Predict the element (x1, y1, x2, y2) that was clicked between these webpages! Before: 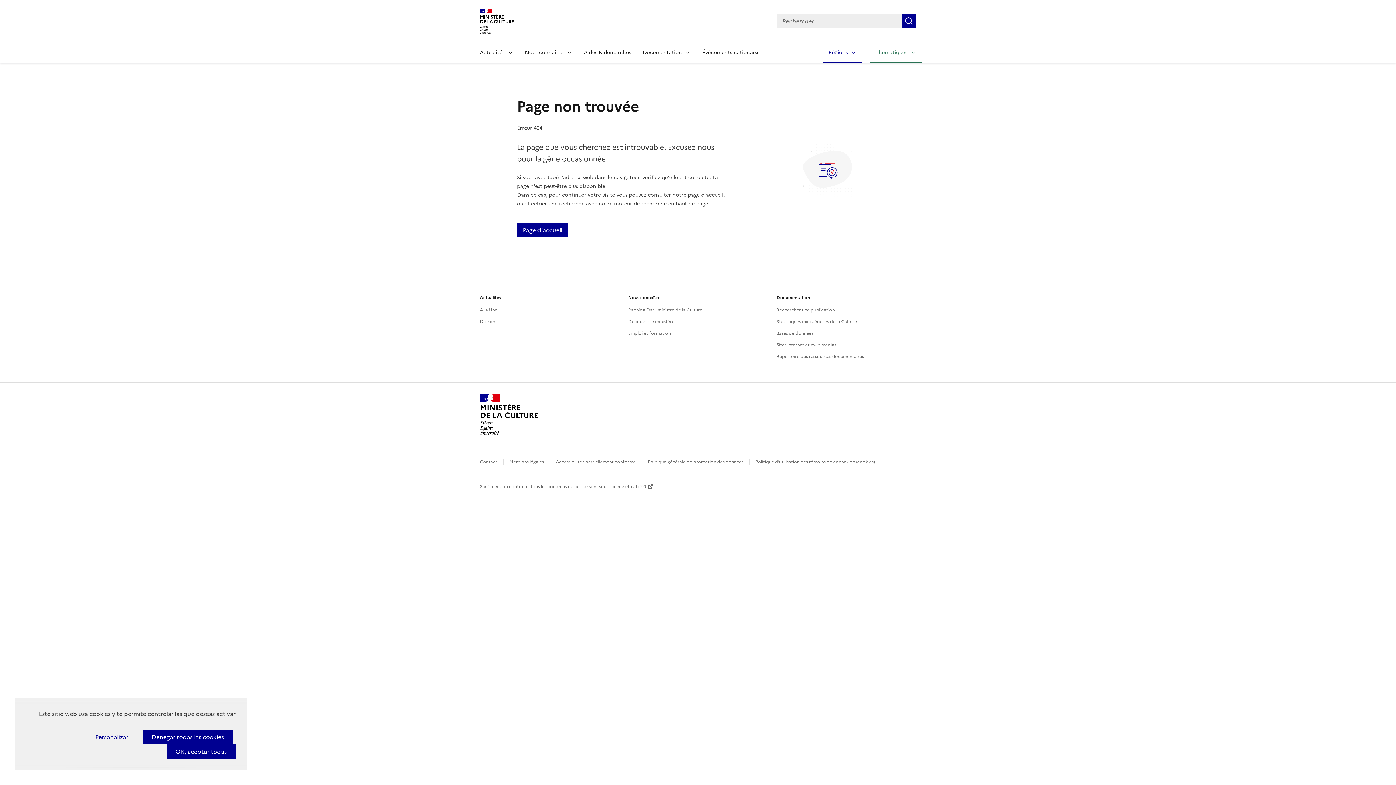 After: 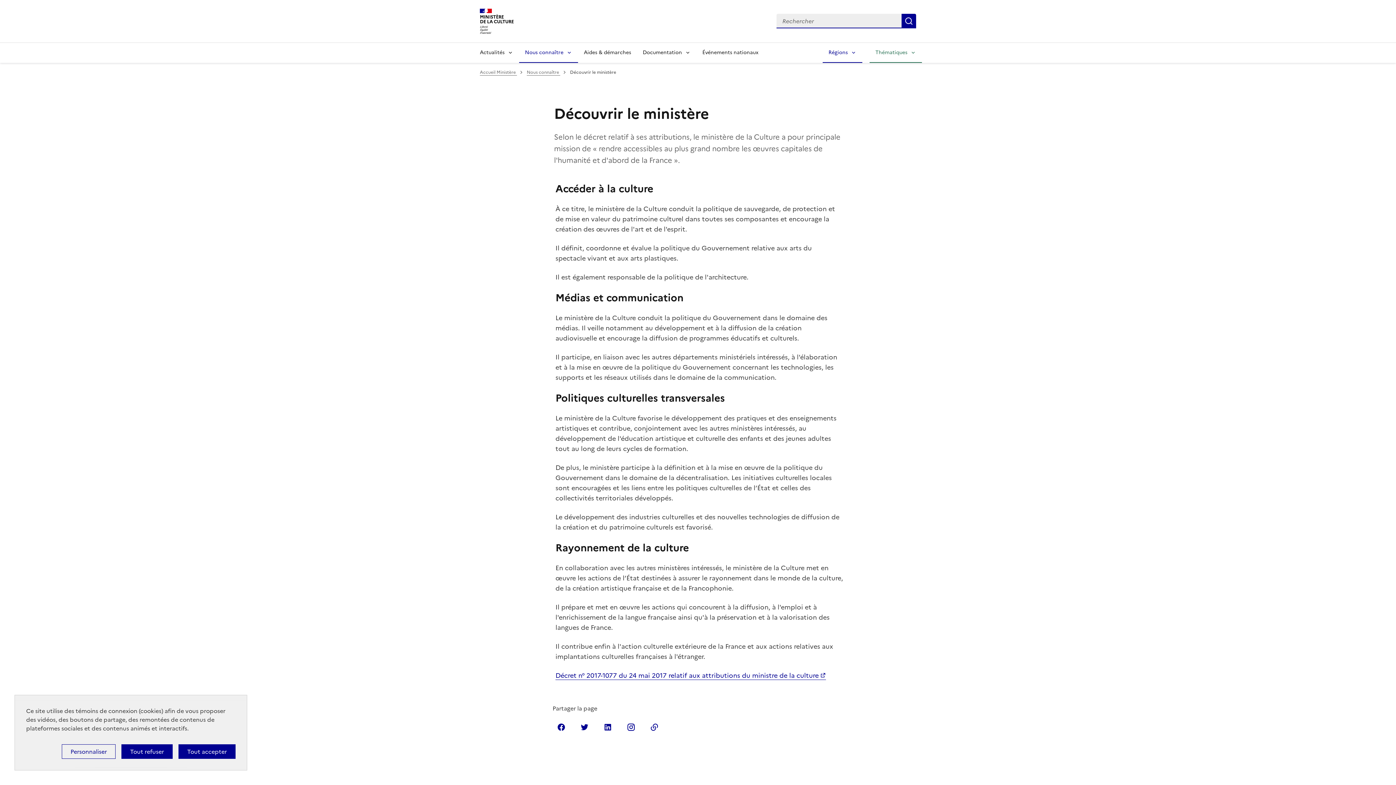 Action: bbox: (628, 318, 674, 324) label: Découvrir le ministère